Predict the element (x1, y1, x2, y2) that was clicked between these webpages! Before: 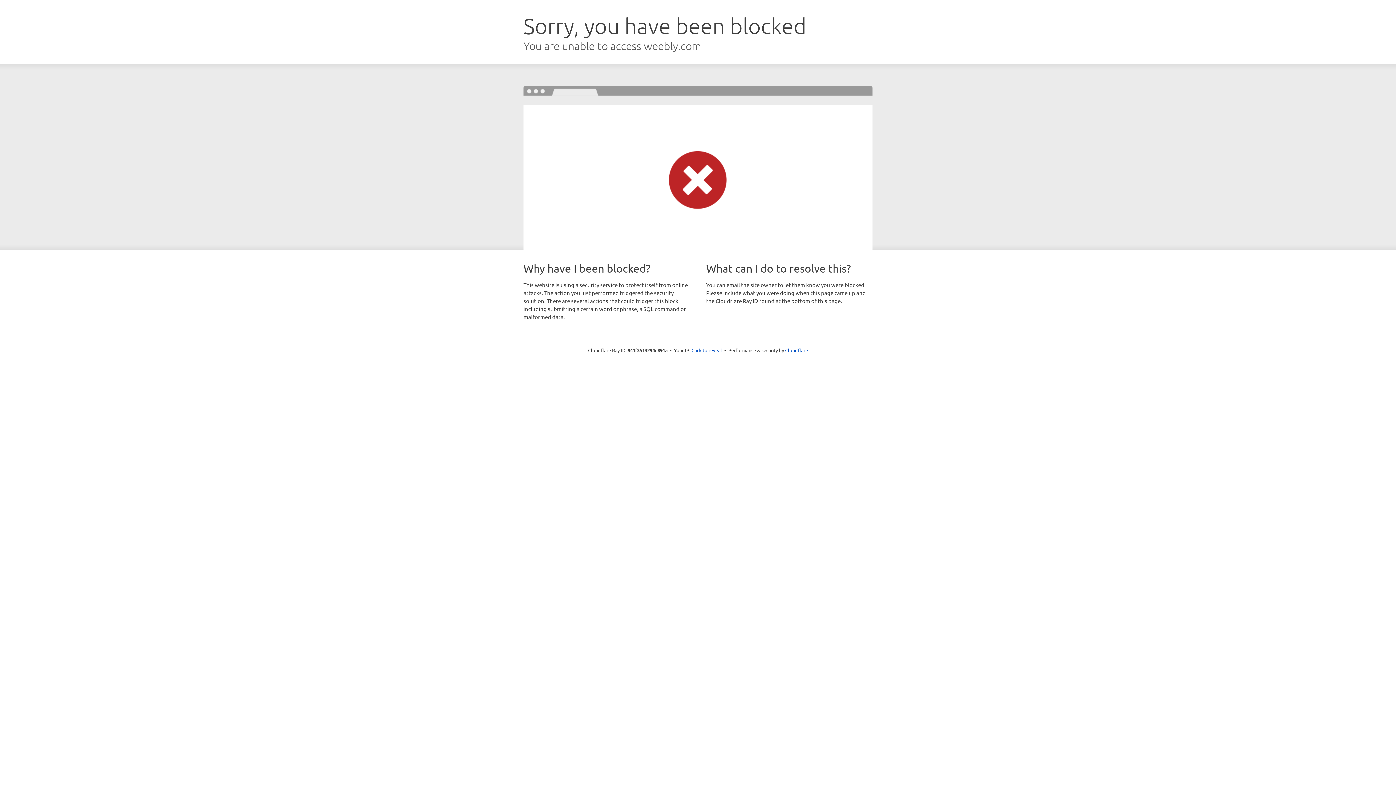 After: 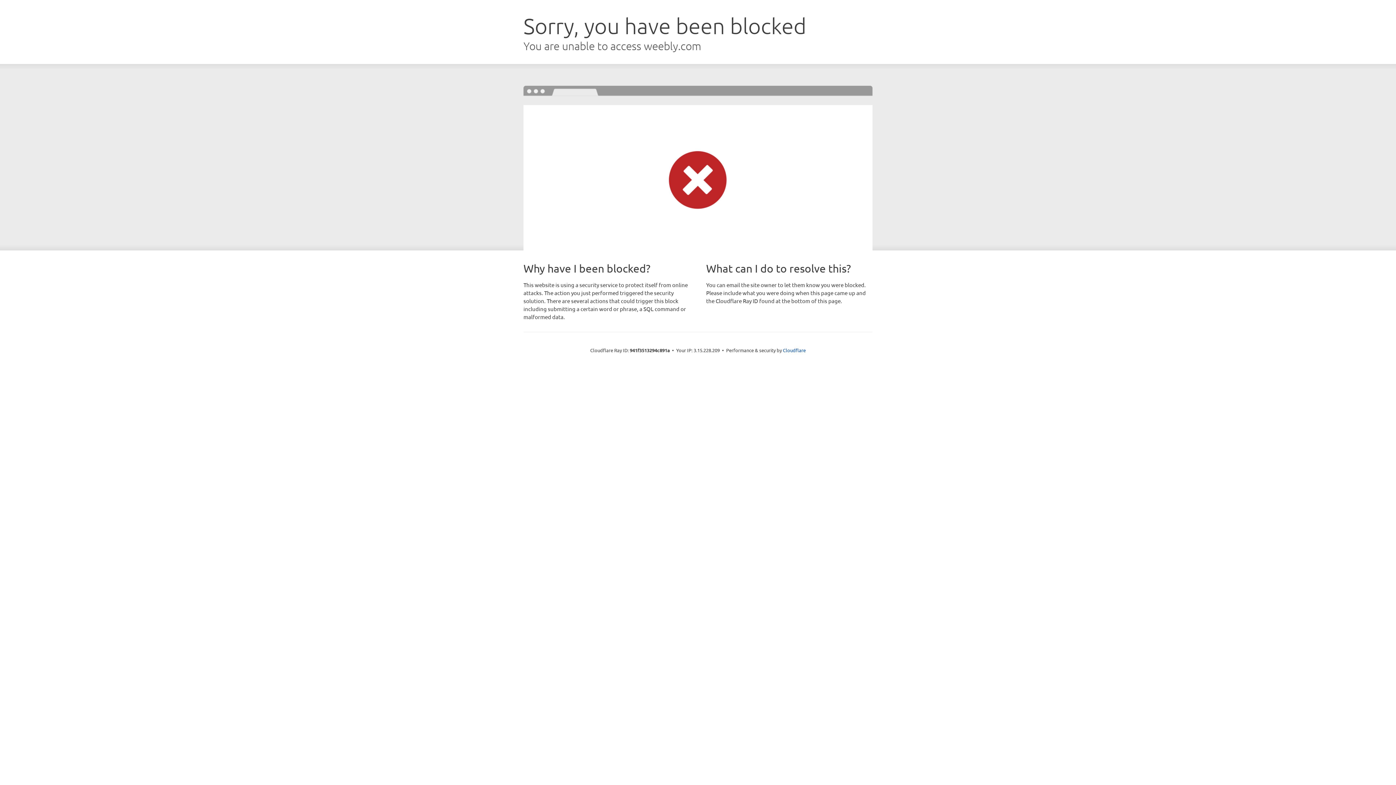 Action: bbox: (691, 346, 722, 353) label: Click to reveal